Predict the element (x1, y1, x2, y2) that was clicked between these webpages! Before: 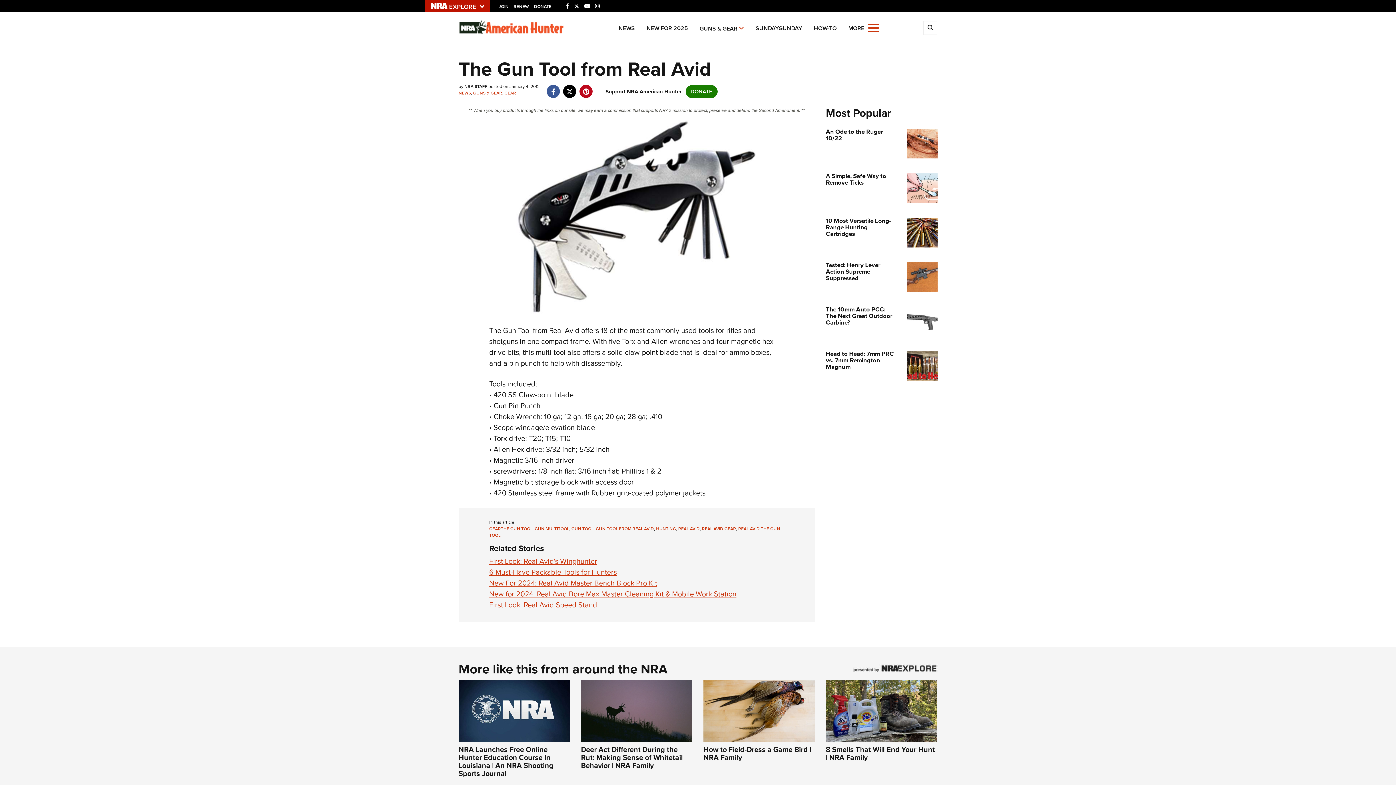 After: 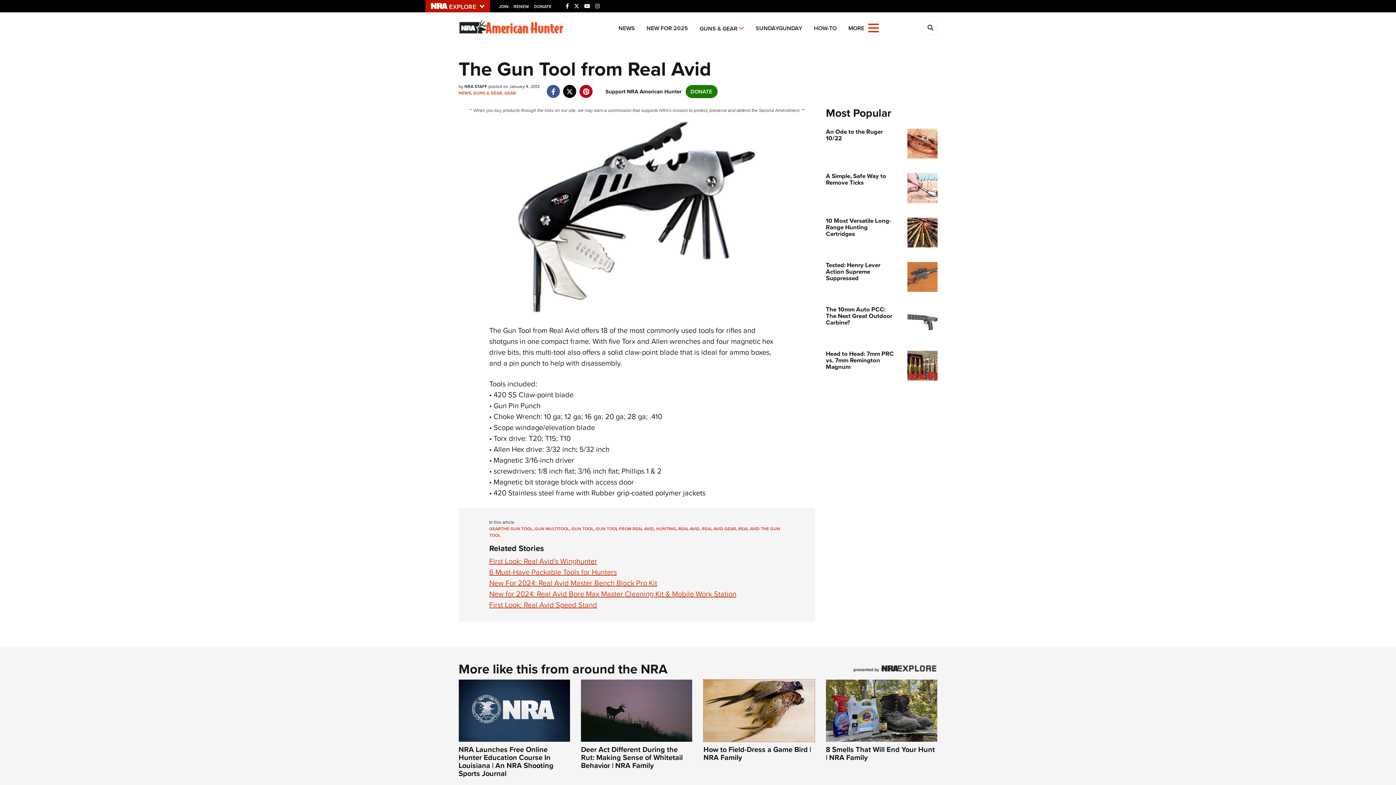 Action: bbox: (703, 707, 814, 717)